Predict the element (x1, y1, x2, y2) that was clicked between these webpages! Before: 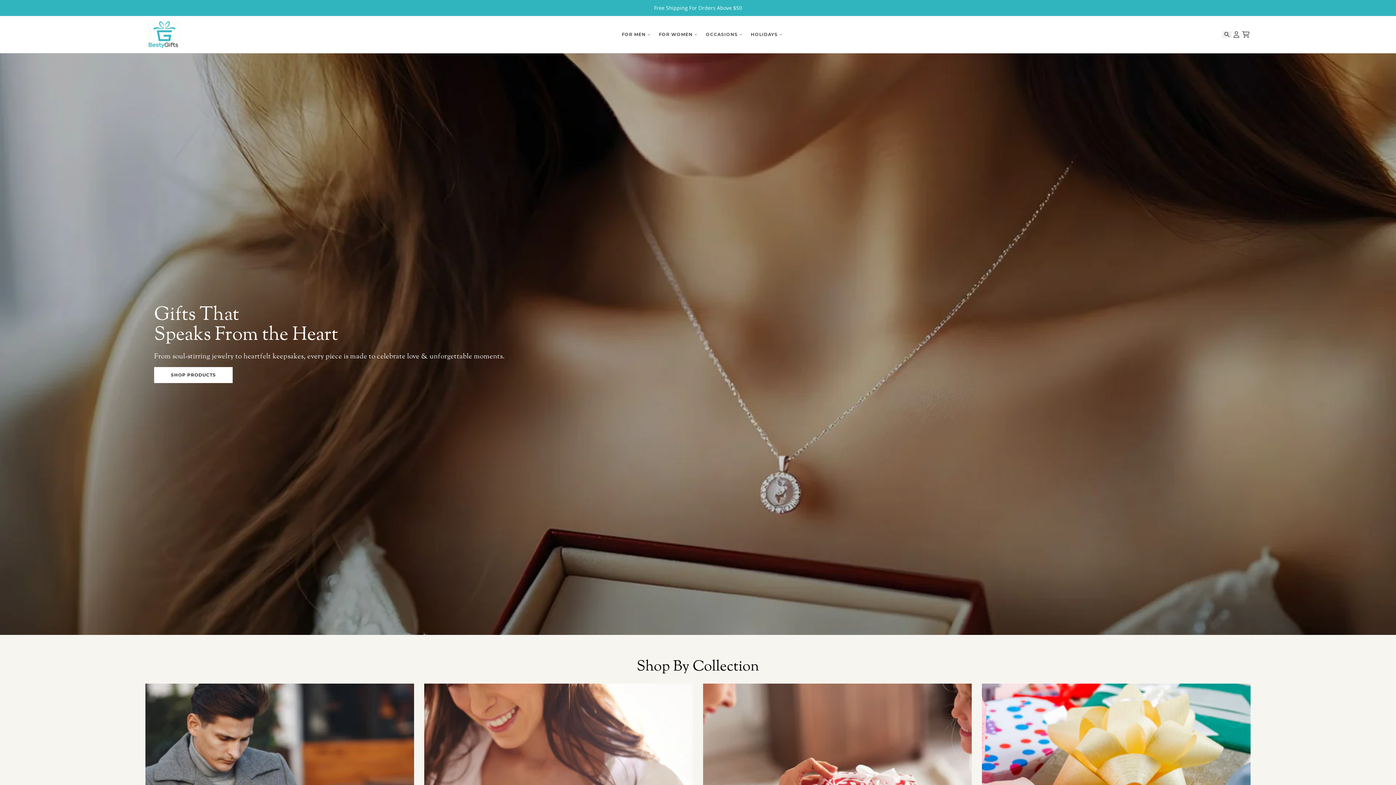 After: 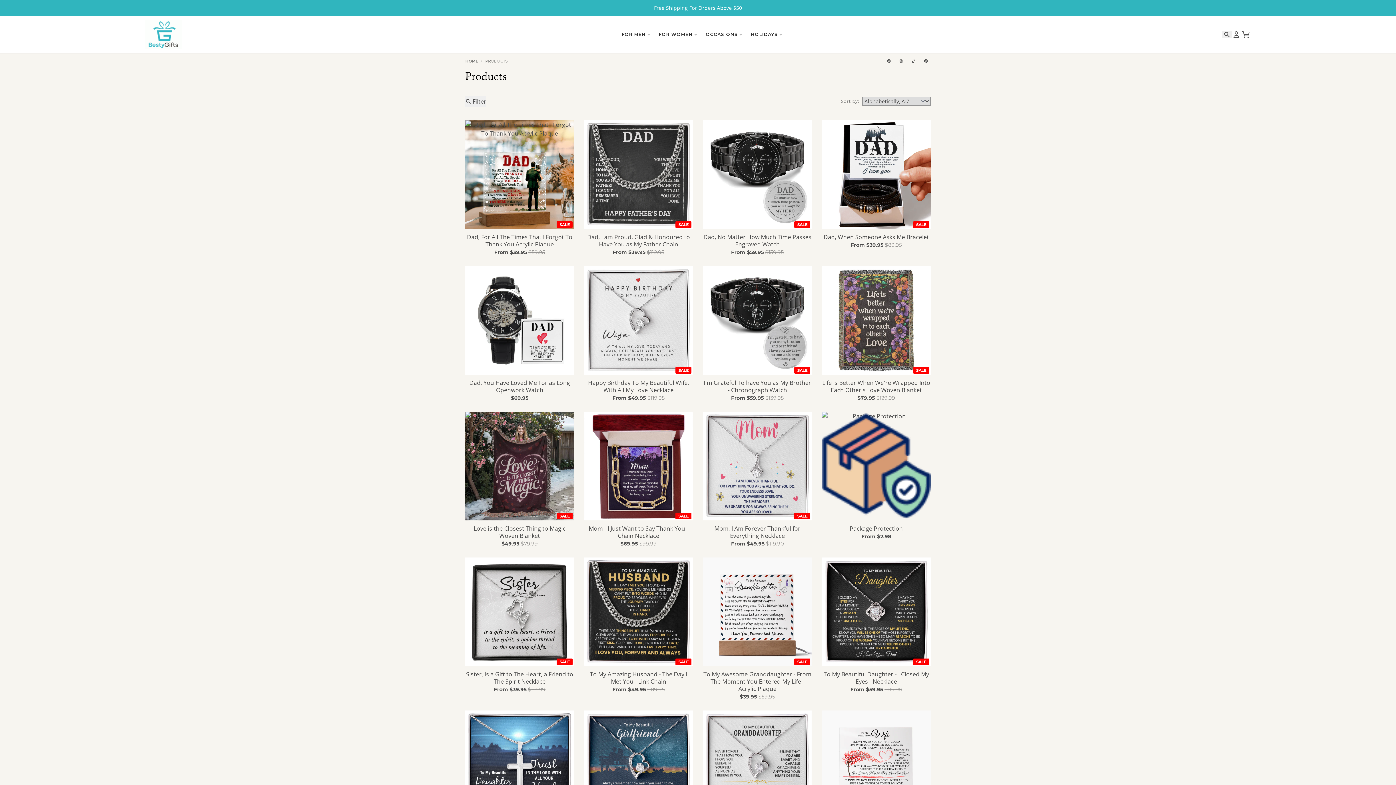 Action: bbox: (154, 367, 232, 383) label: SHOP PRODUCTS